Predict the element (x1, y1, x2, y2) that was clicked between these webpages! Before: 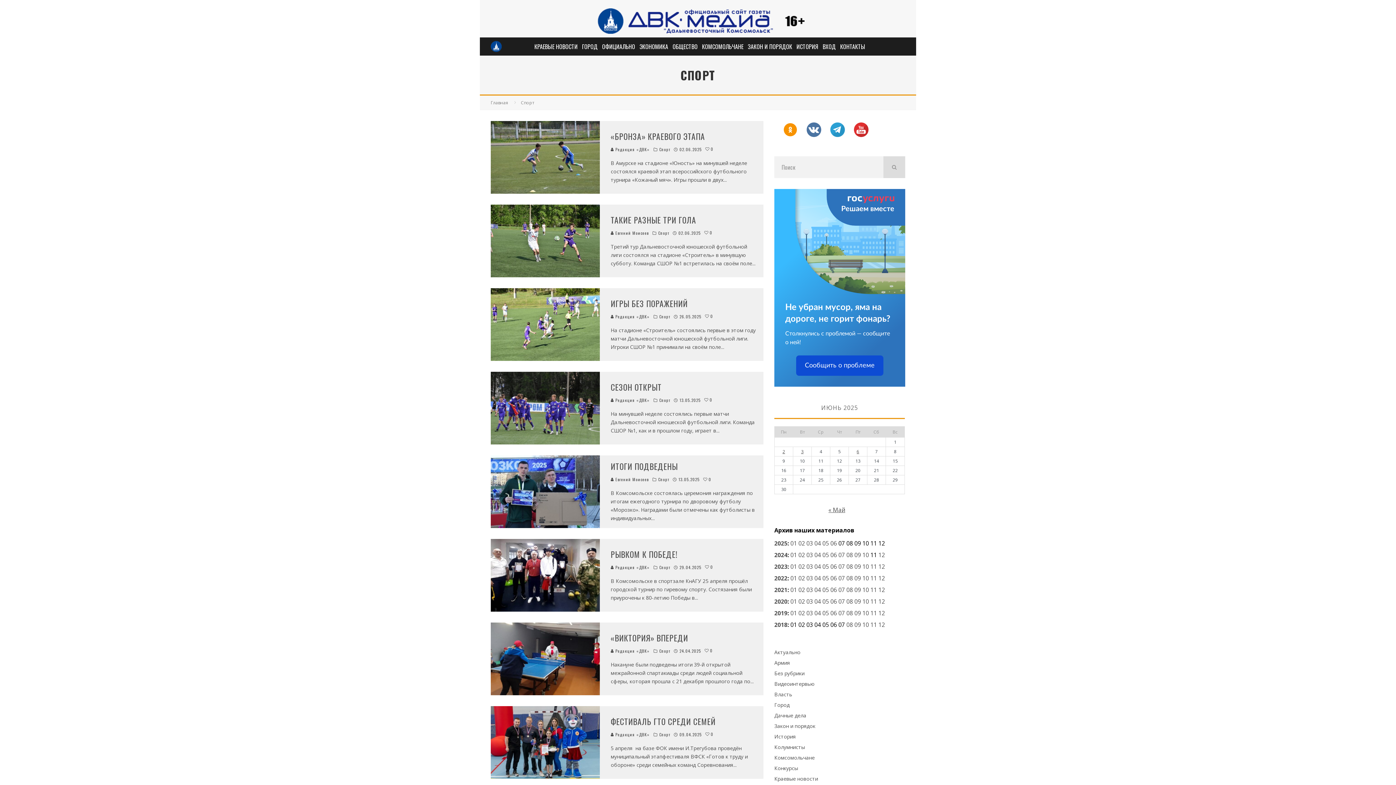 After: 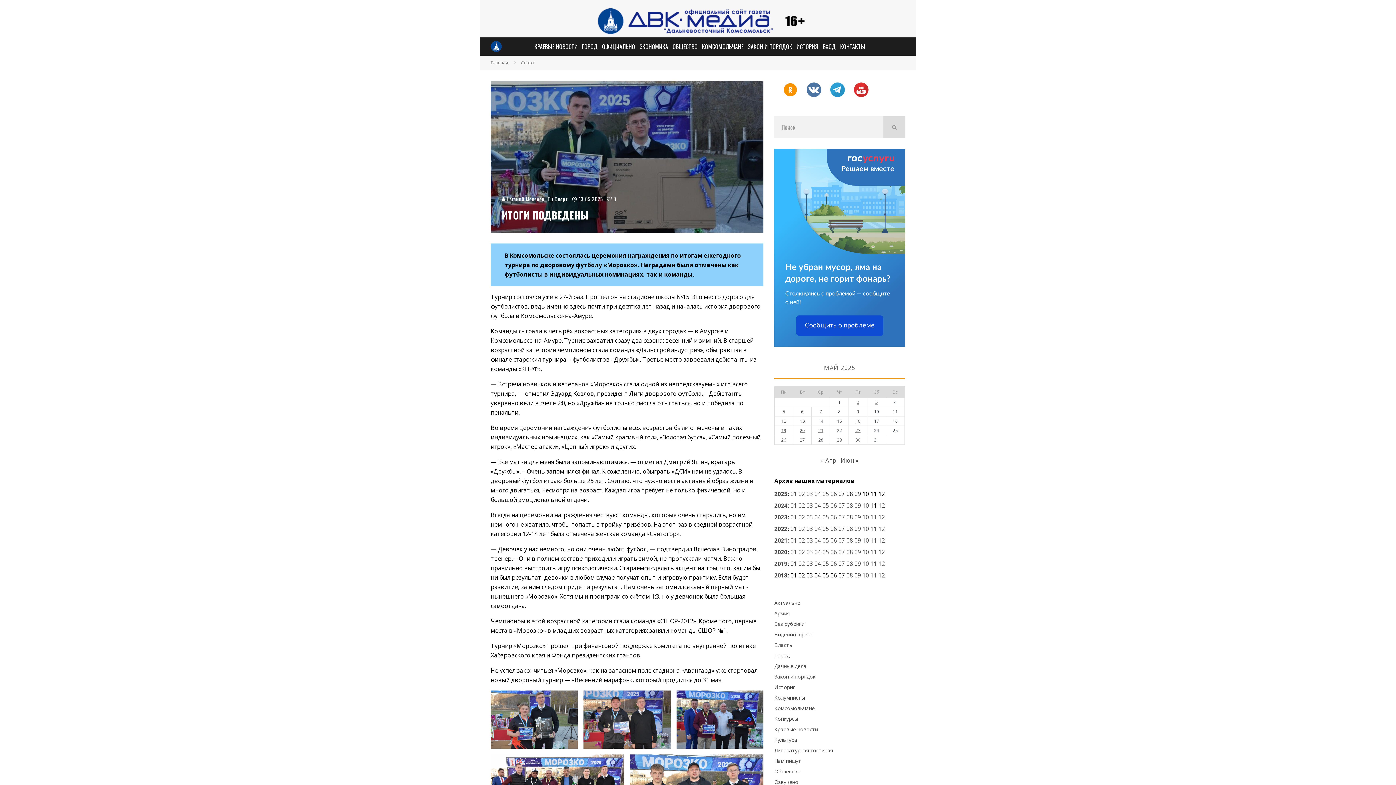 Action: bbox: (490, 522, 600, 530)